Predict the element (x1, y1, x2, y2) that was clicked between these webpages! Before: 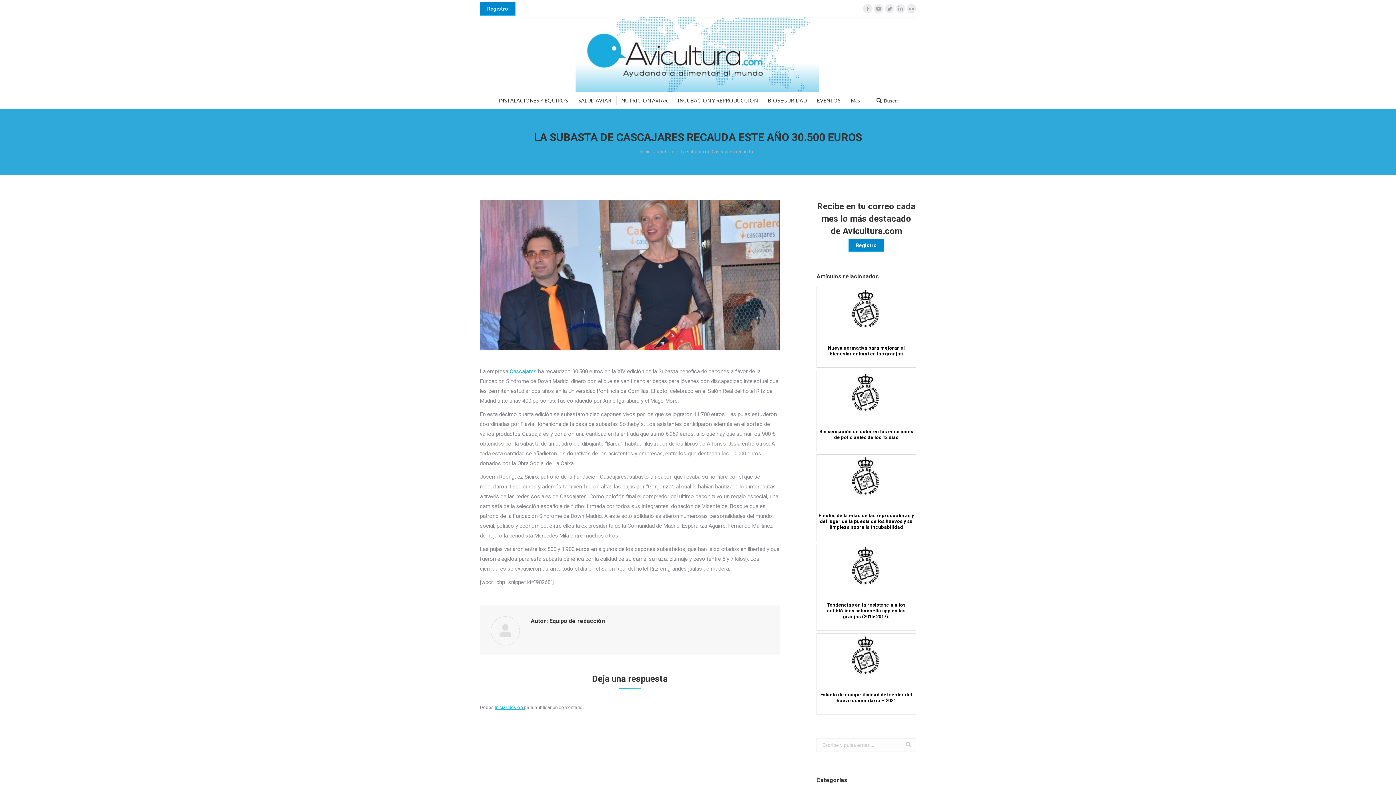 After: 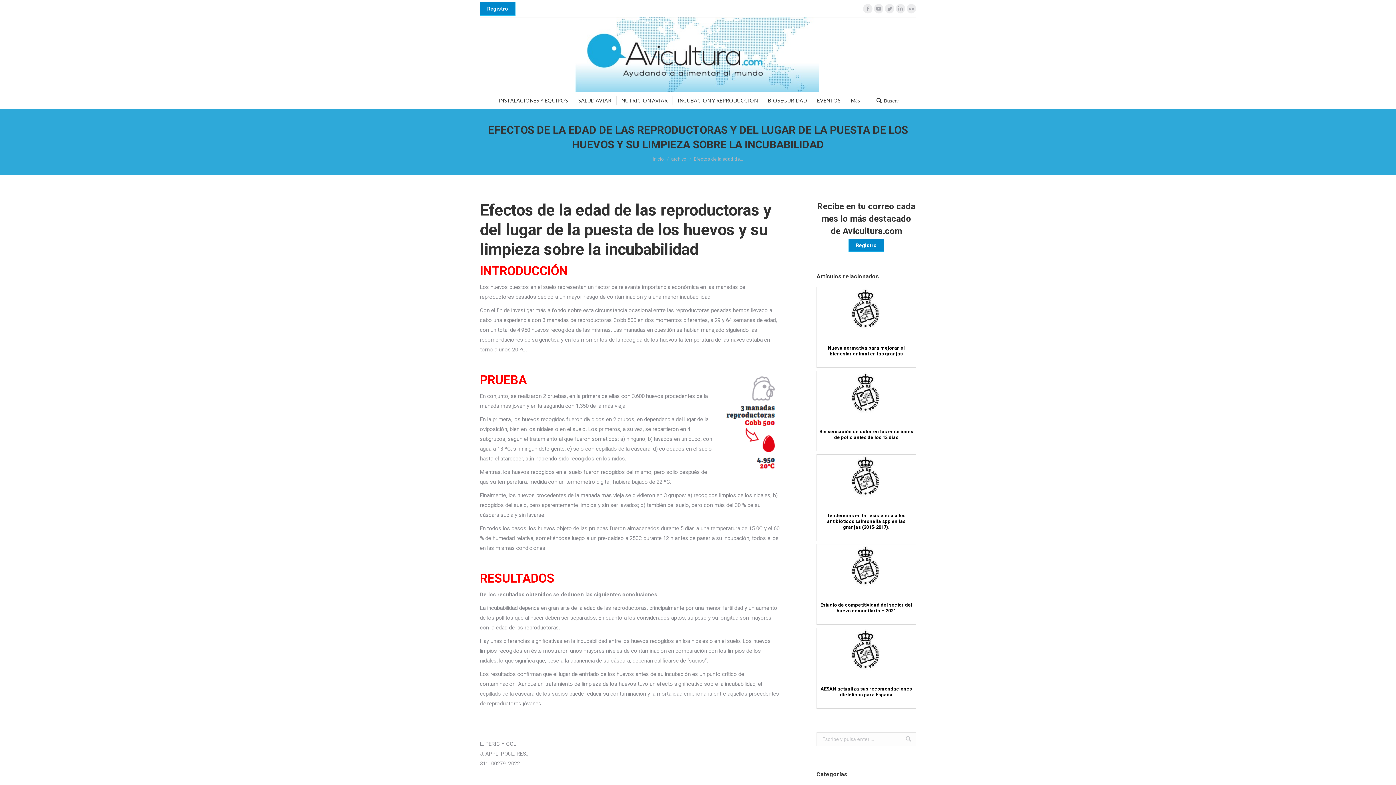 Action: bbox: (818, 496, 914, 530) label: 



Efectos de la edad de las reproductoras y del lugar de la puesta de los huevos y su limpieza sobre la incubabilidad


